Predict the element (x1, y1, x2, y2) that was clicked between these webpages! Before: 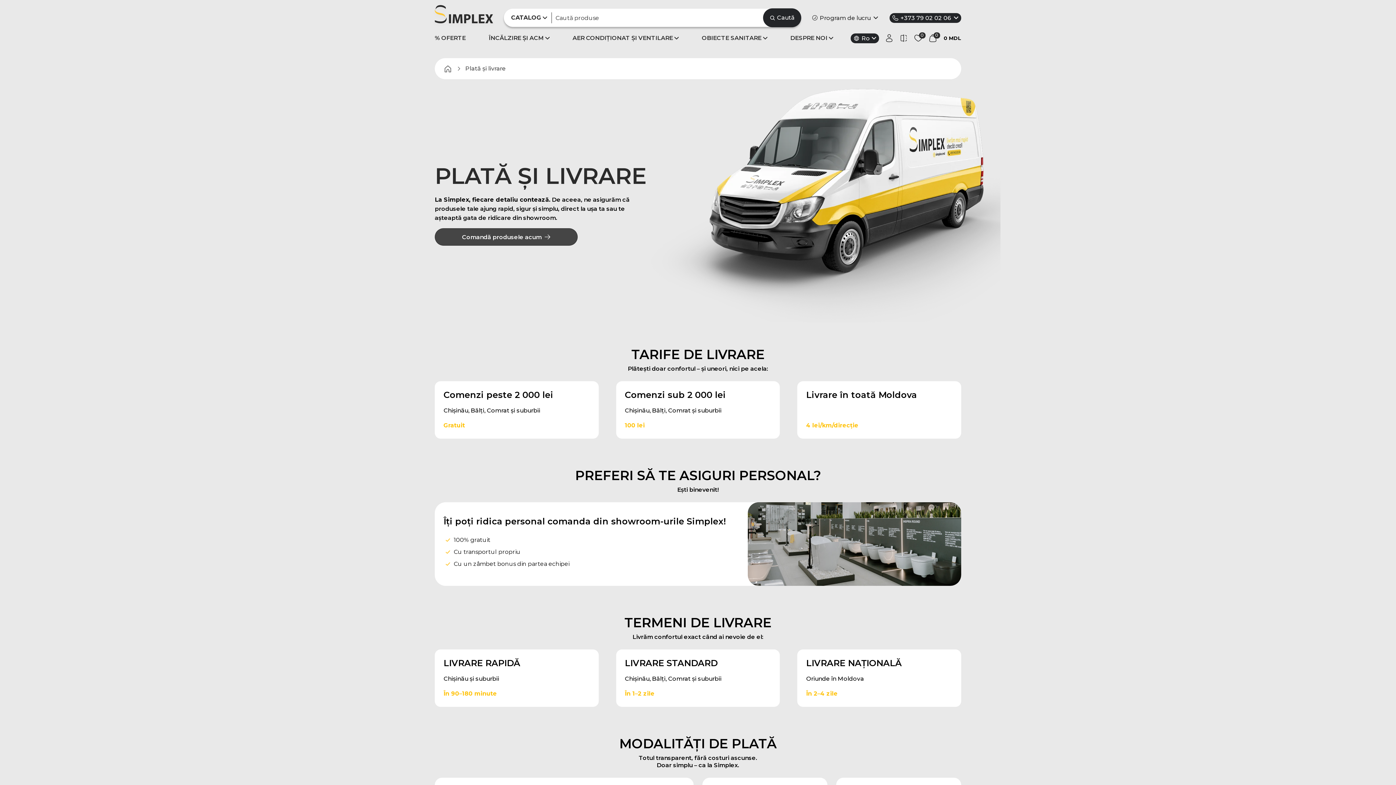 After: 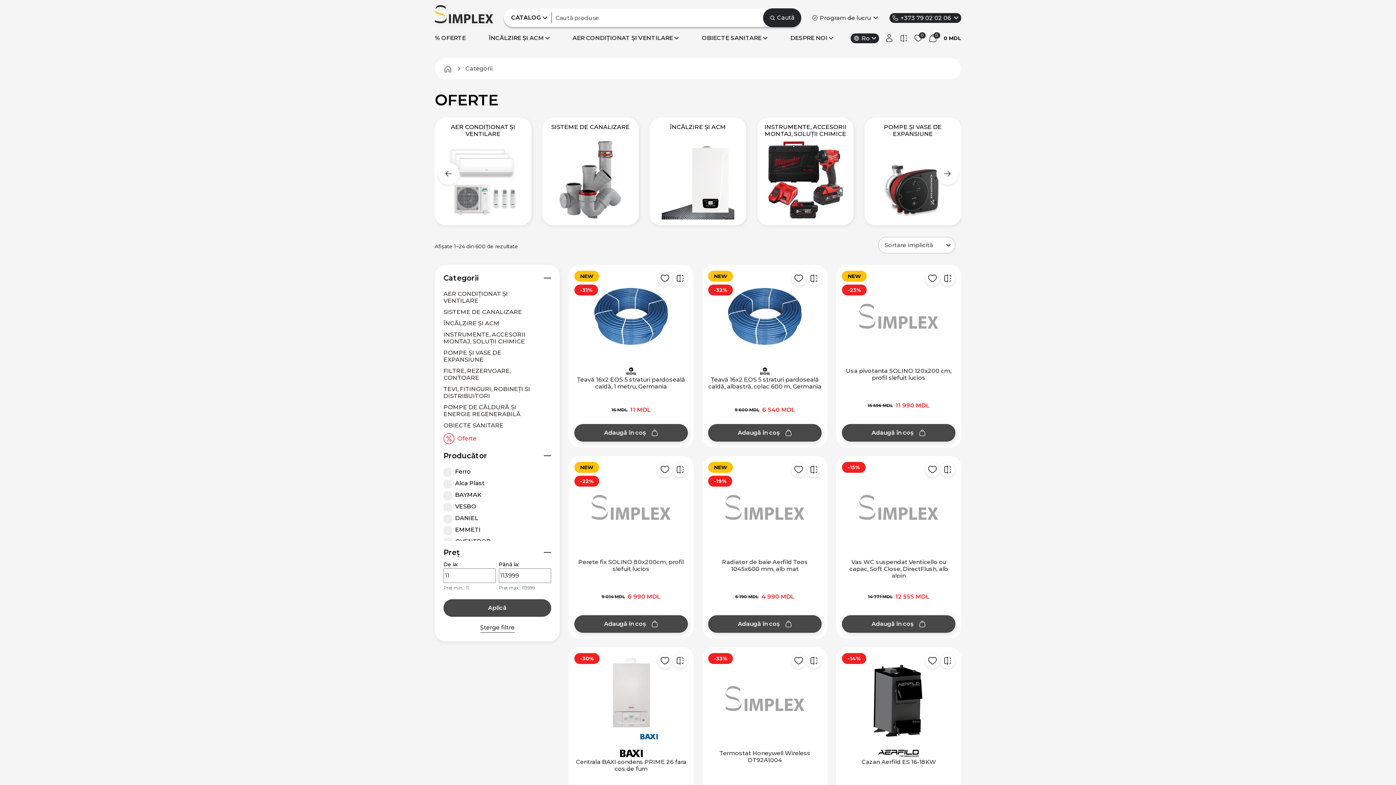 Action: label: % OFERTE bbox: (434, 34, 465, 41)